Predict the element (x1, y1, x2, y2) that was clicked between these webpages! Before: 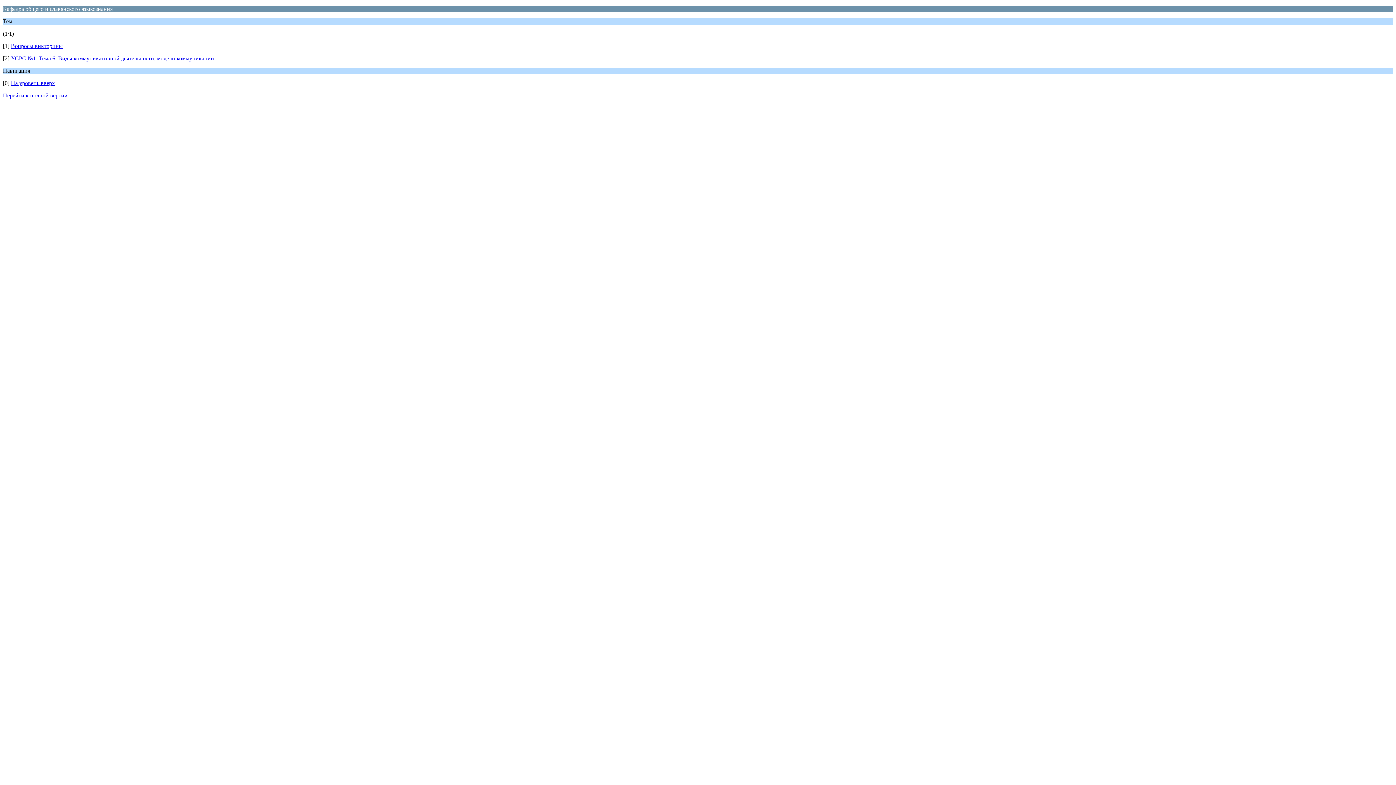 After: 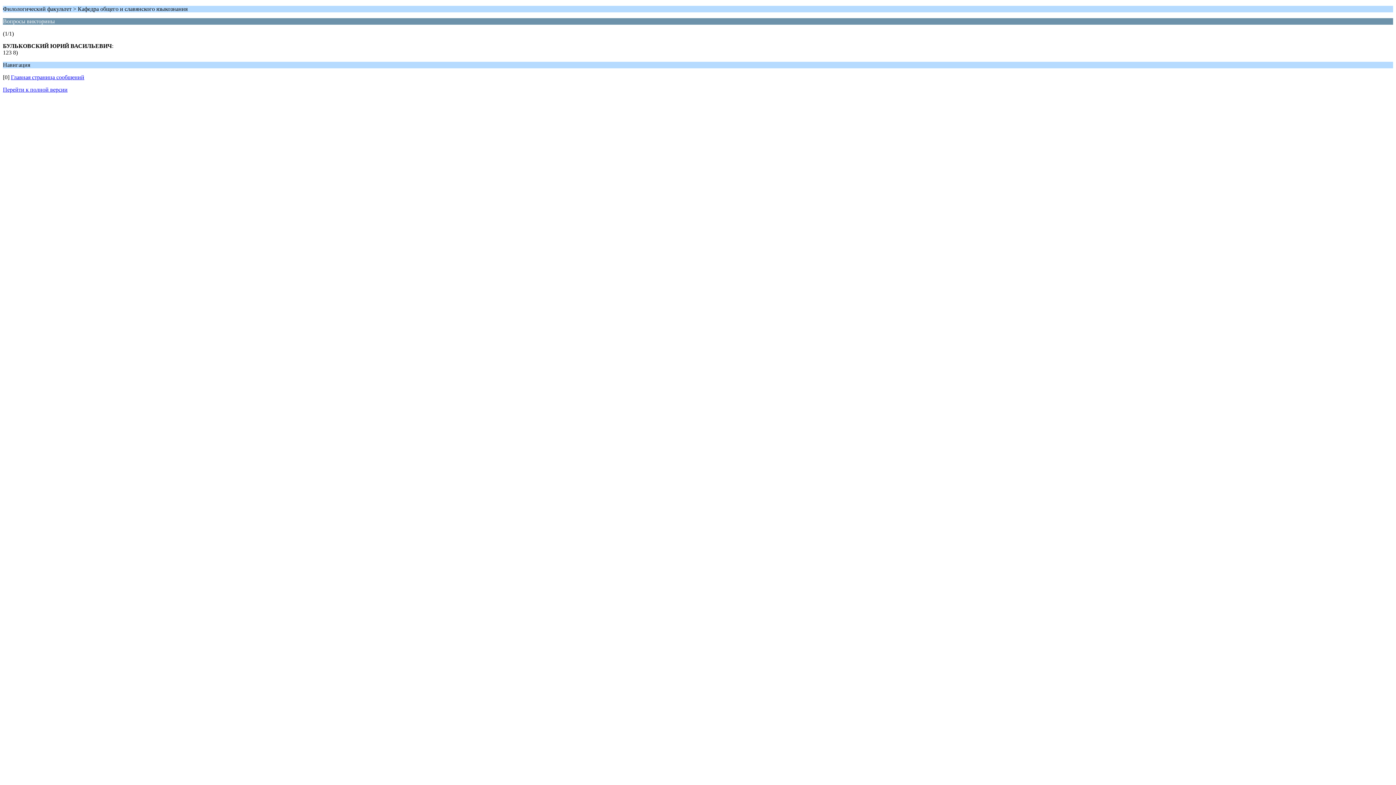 Action: bbox: (10, 42, 62, 49) label: Вопросы викторины